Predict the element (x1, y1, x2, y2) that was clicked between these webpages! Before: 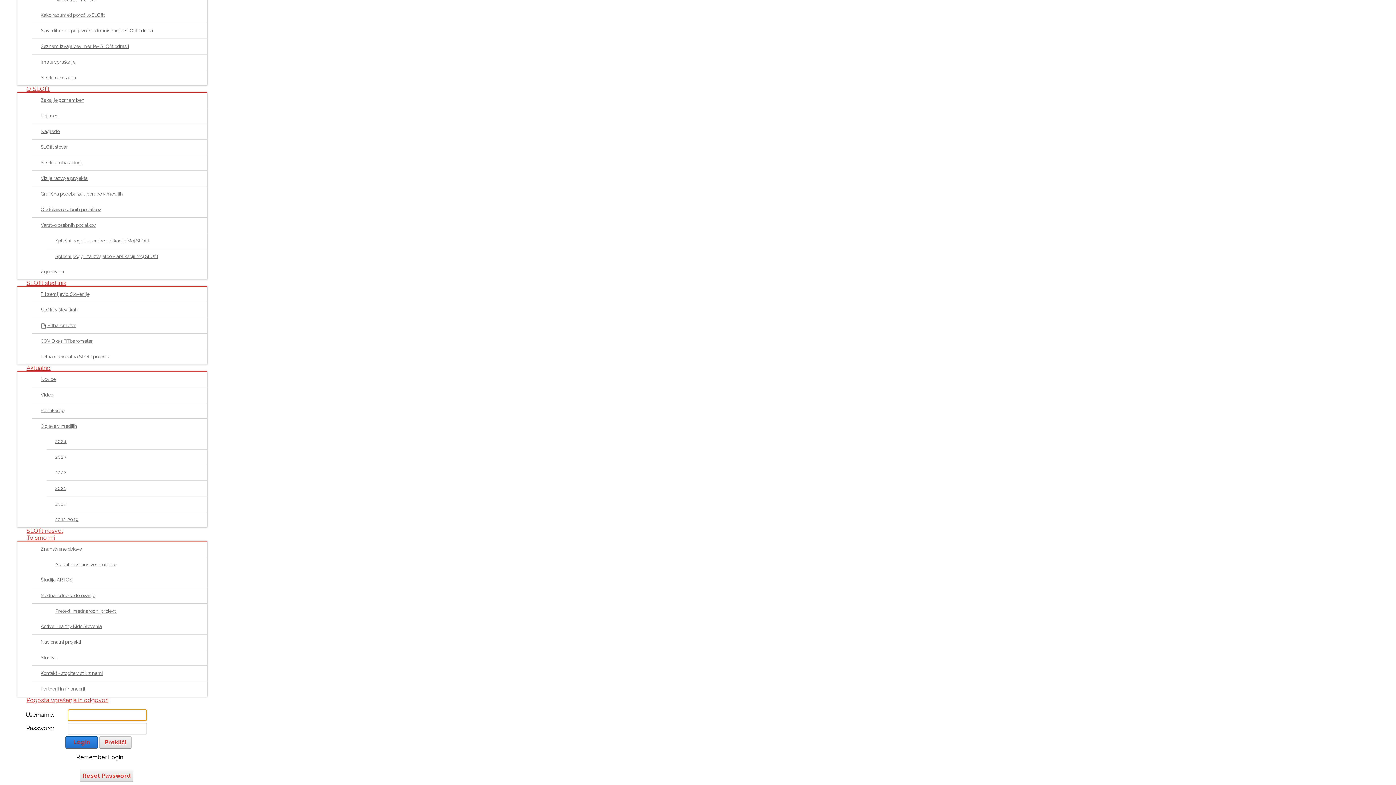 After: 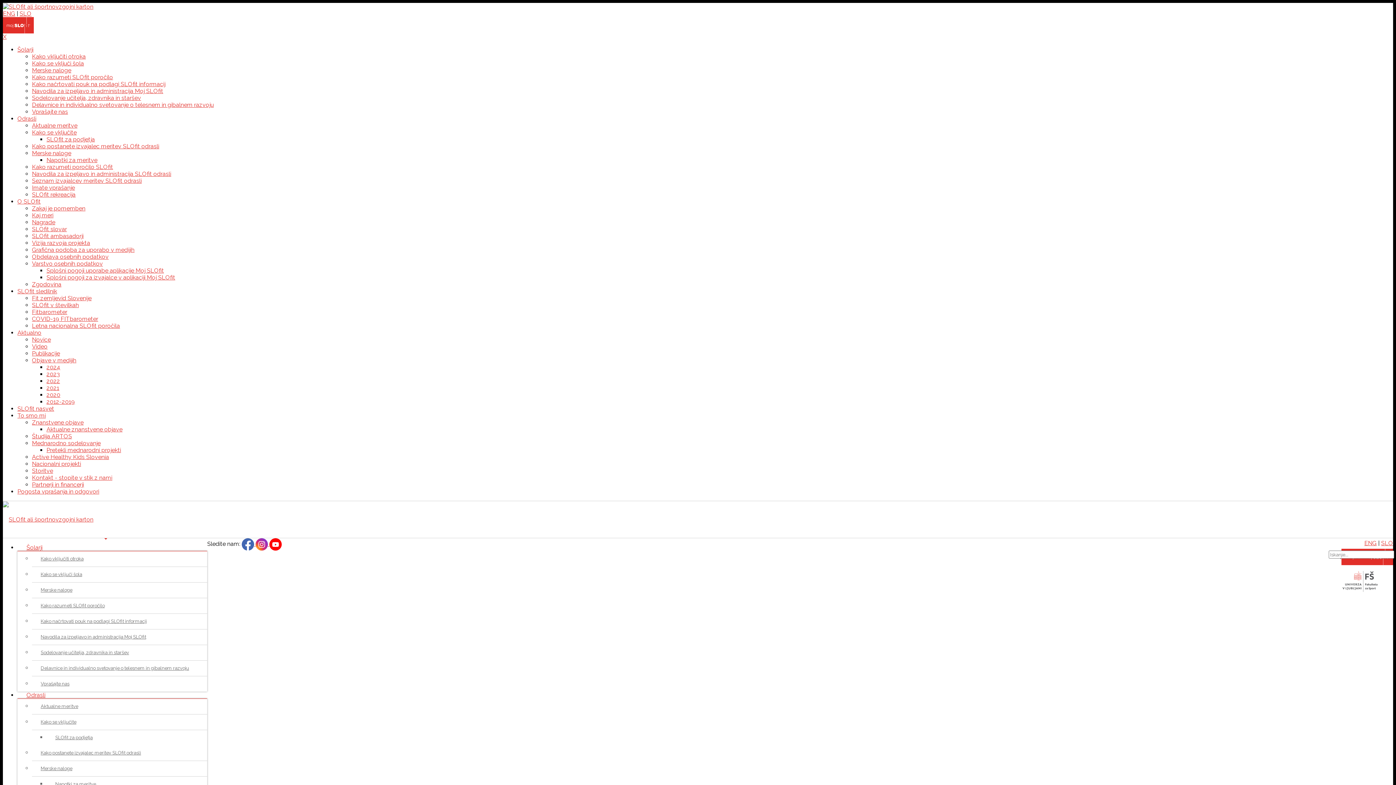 Action: bbox: (32, 403, 207, 418) label: Publikacije